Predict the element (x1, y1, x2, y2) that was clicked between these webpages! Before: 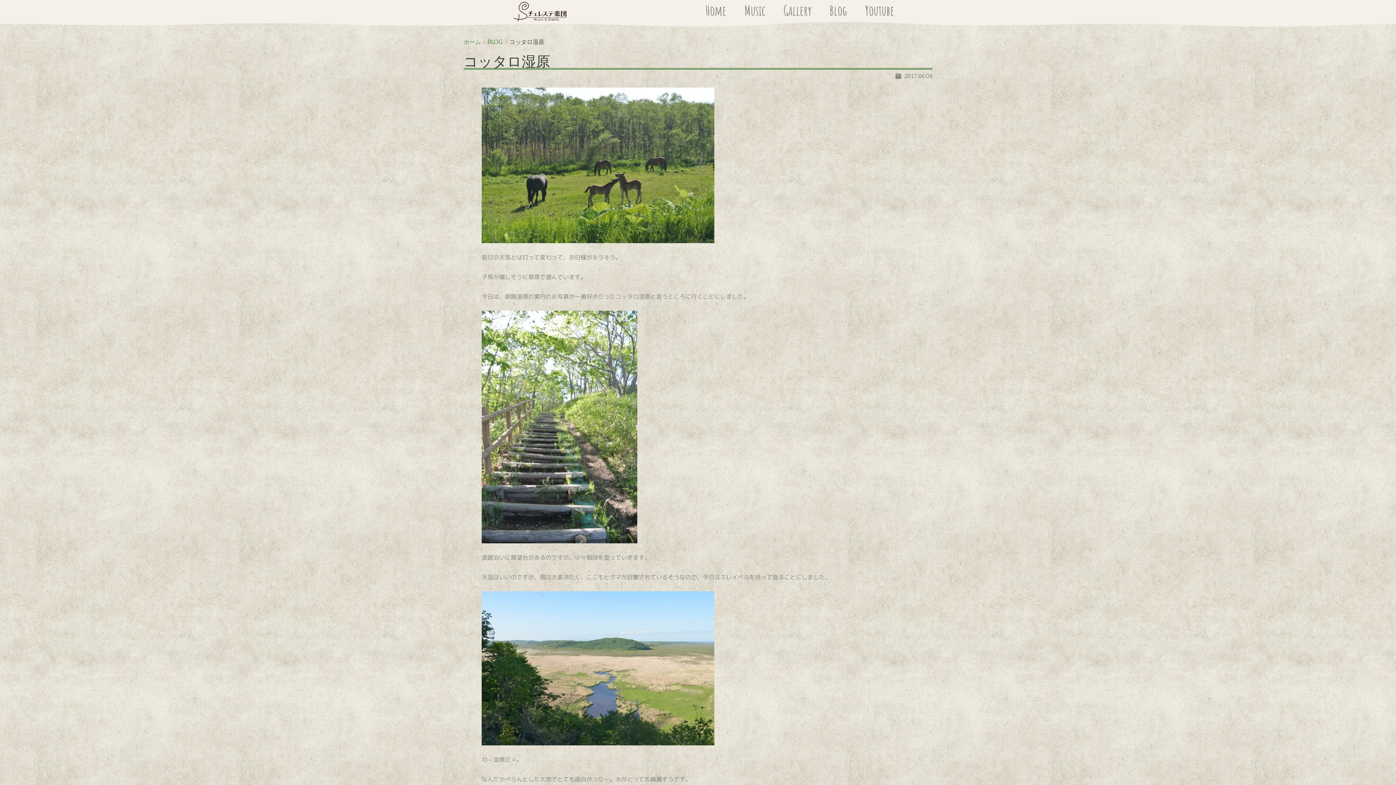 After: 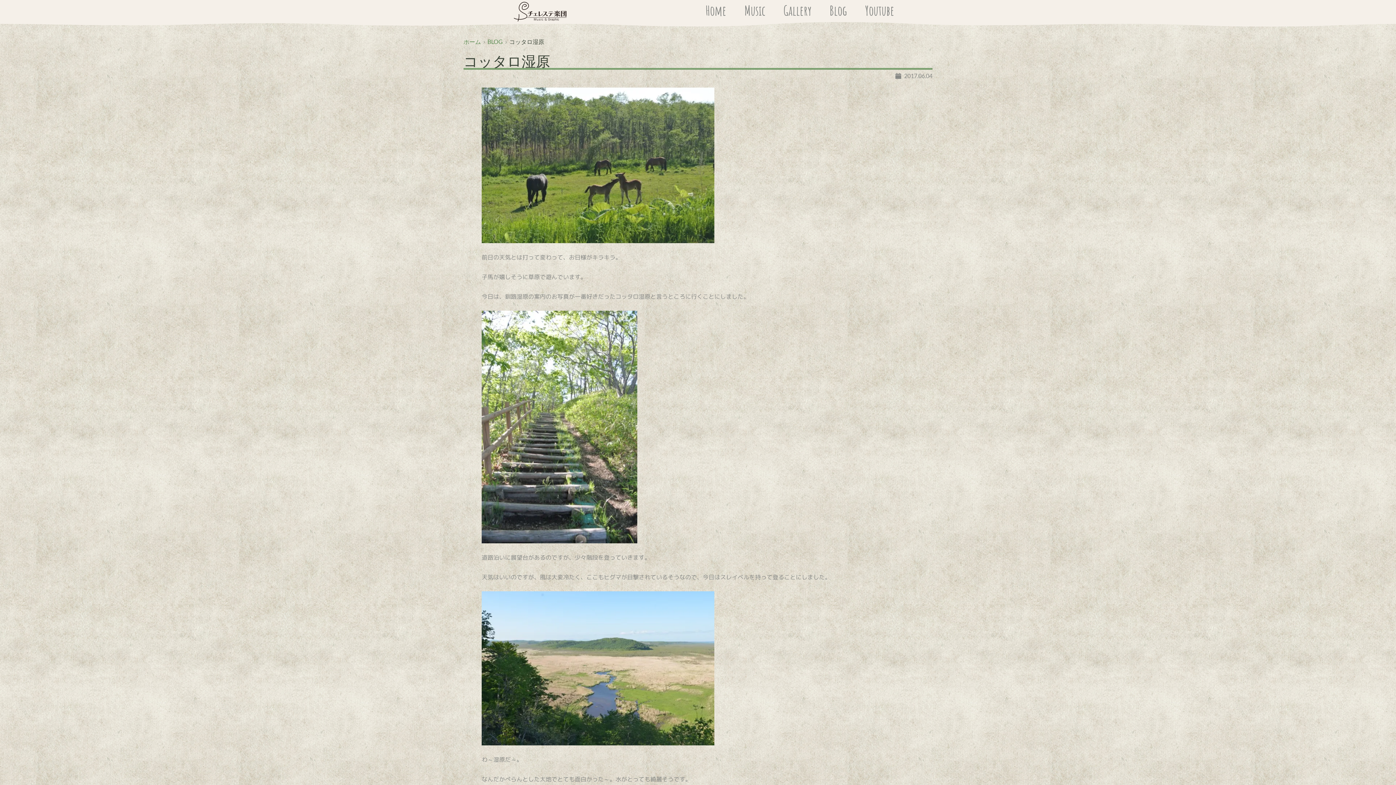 Action: bbox: (509, 38, 544, 45) label: コッタロ湿原